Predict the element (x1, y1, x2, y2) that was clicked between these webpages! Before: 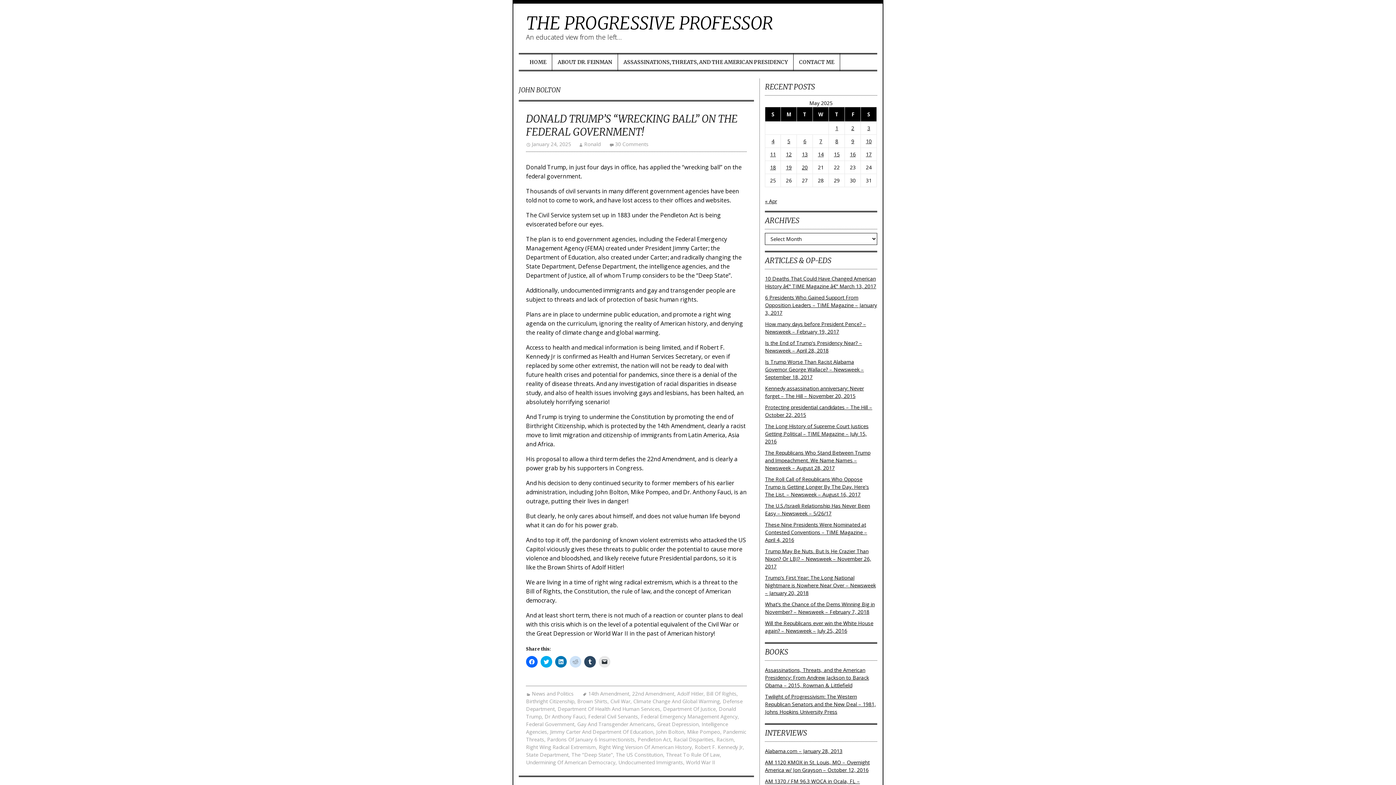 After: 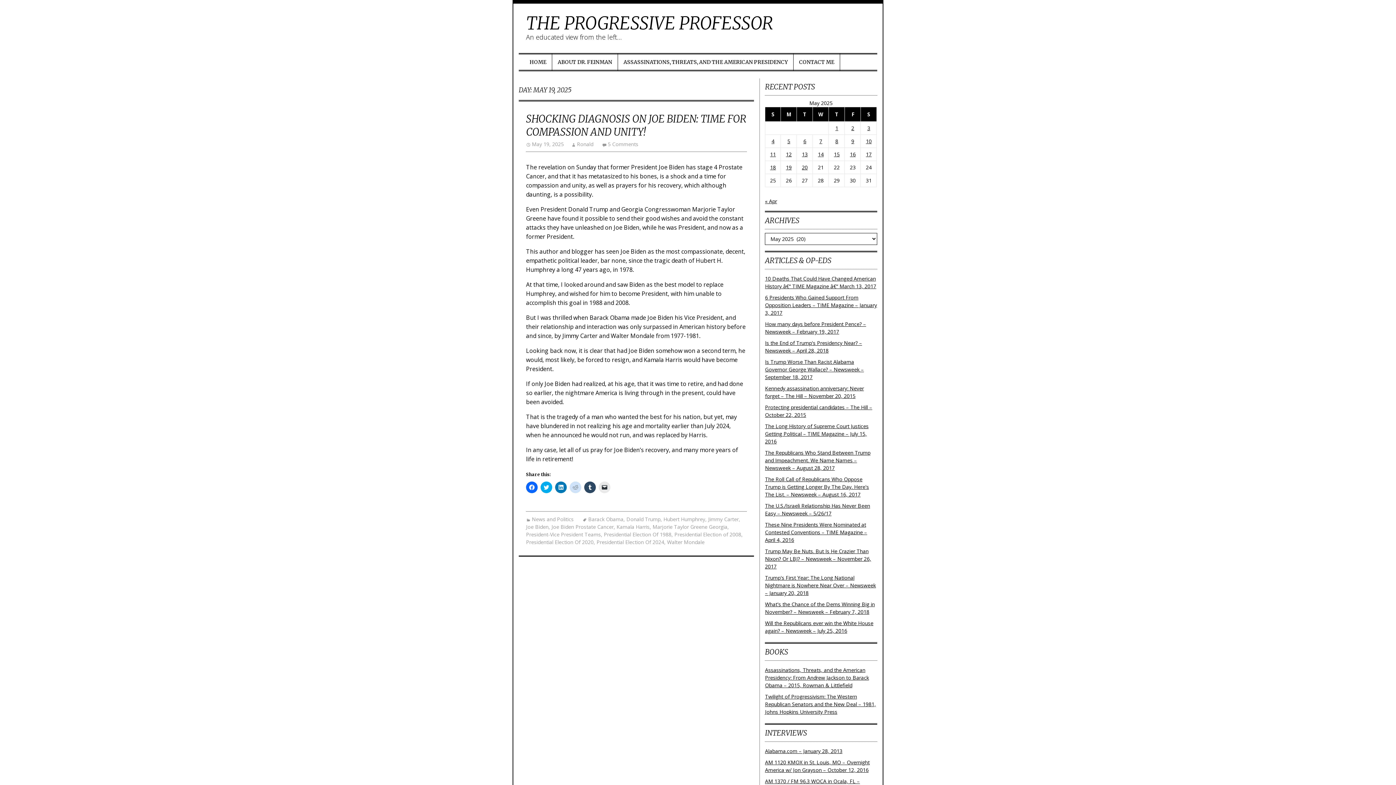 Action: bbox: (786, 164, 791, 170) label: Posts published on May 19, 2025